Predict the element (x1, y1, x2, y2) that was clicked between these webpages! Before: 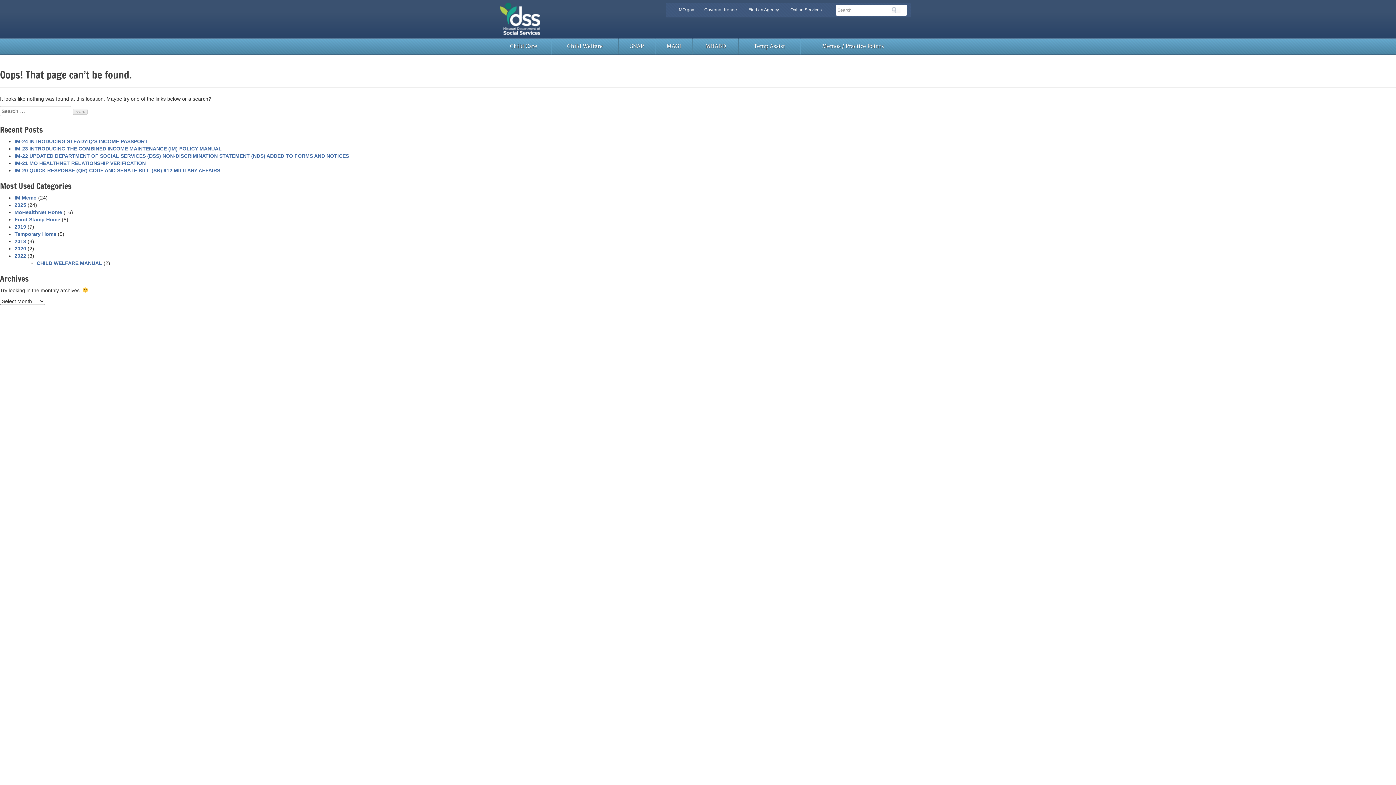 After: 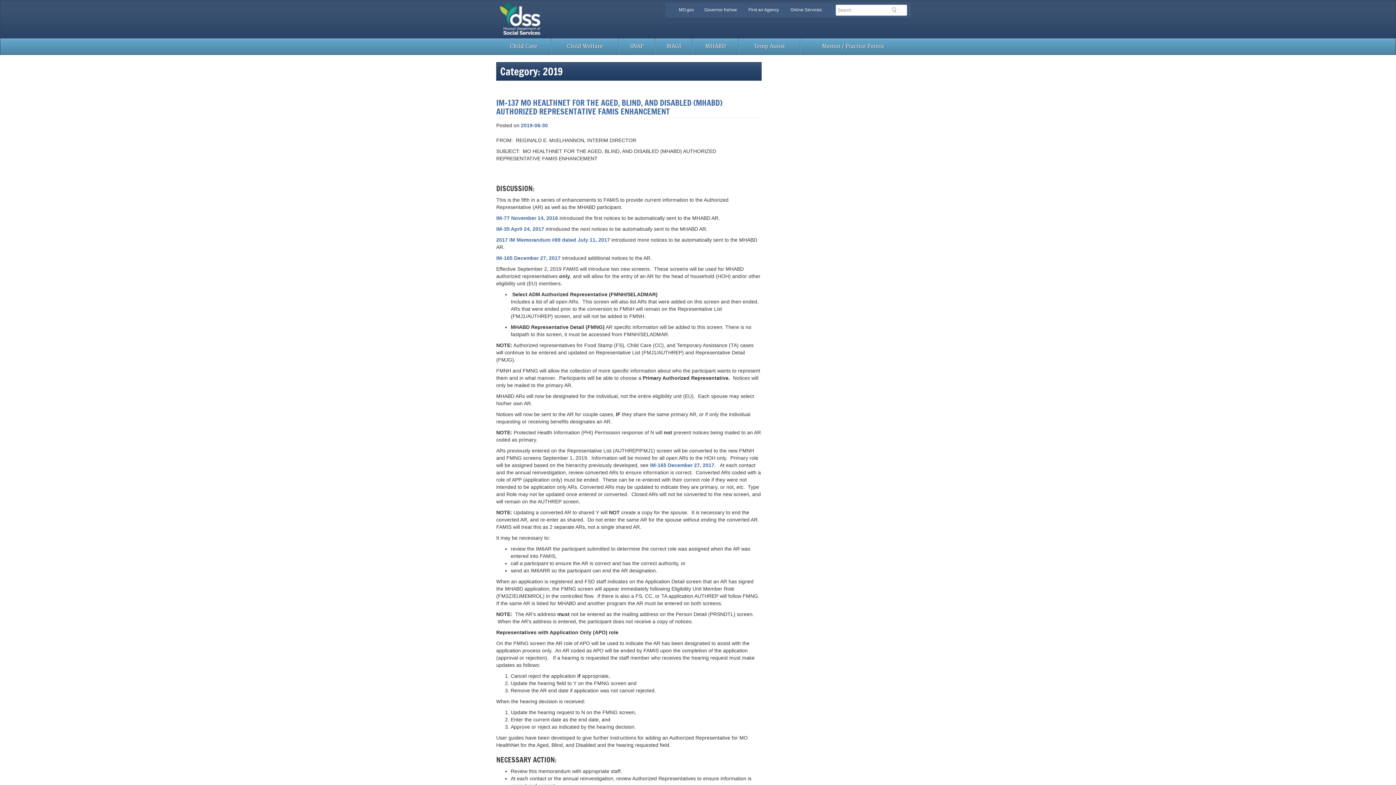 Action: bbox: (14, 224, 26, 229) label: 2019